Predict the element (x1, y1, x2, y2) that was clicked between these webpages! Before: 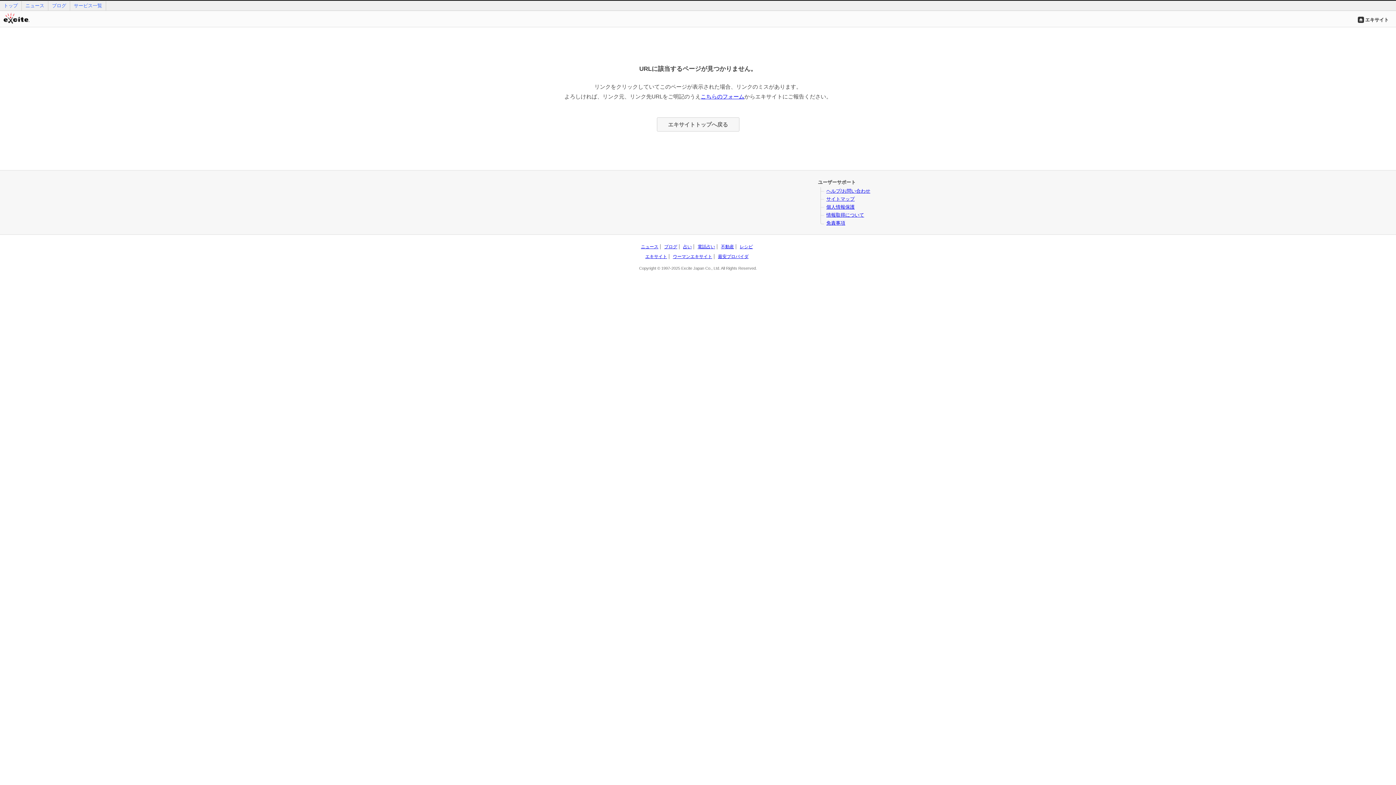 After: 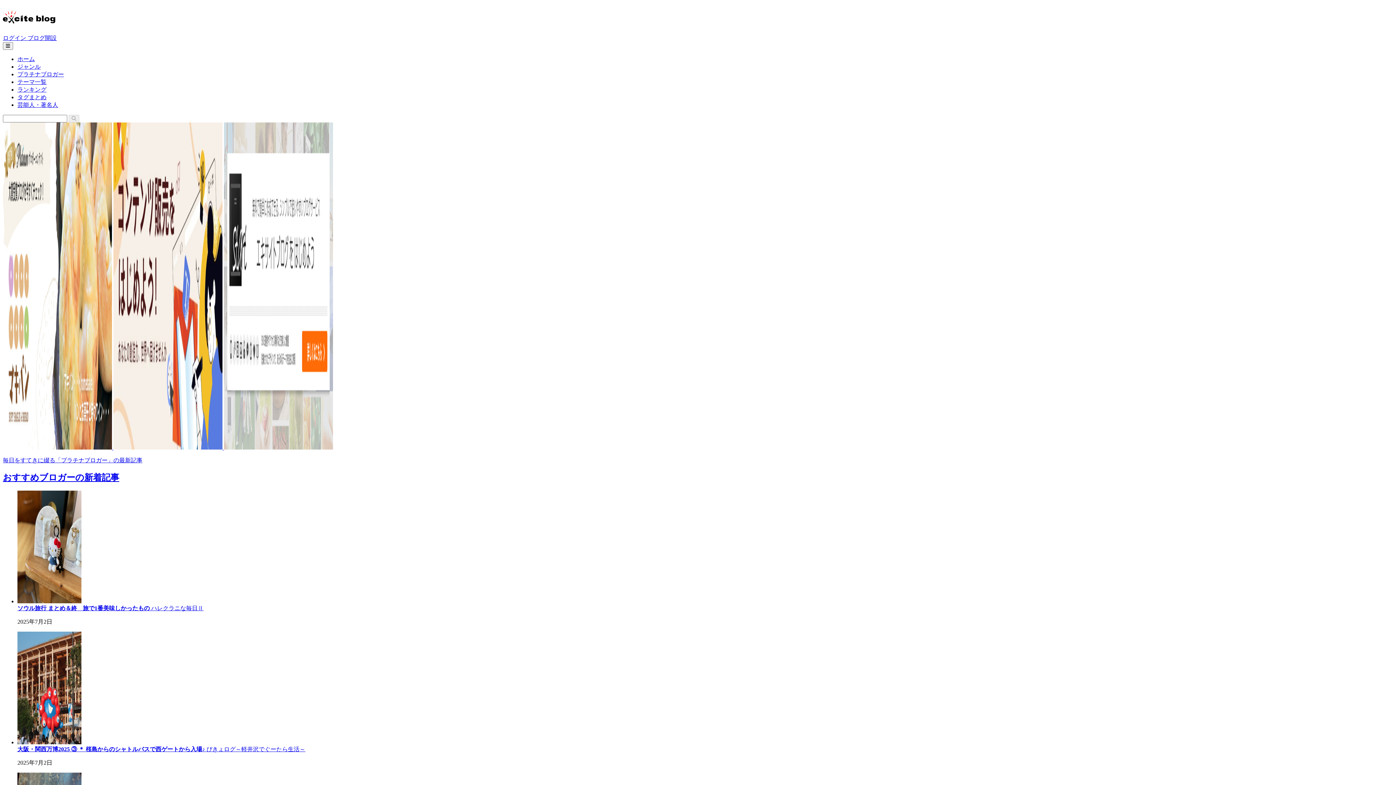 Action: bbox: (48, 0, 70, 10) label: ブログ